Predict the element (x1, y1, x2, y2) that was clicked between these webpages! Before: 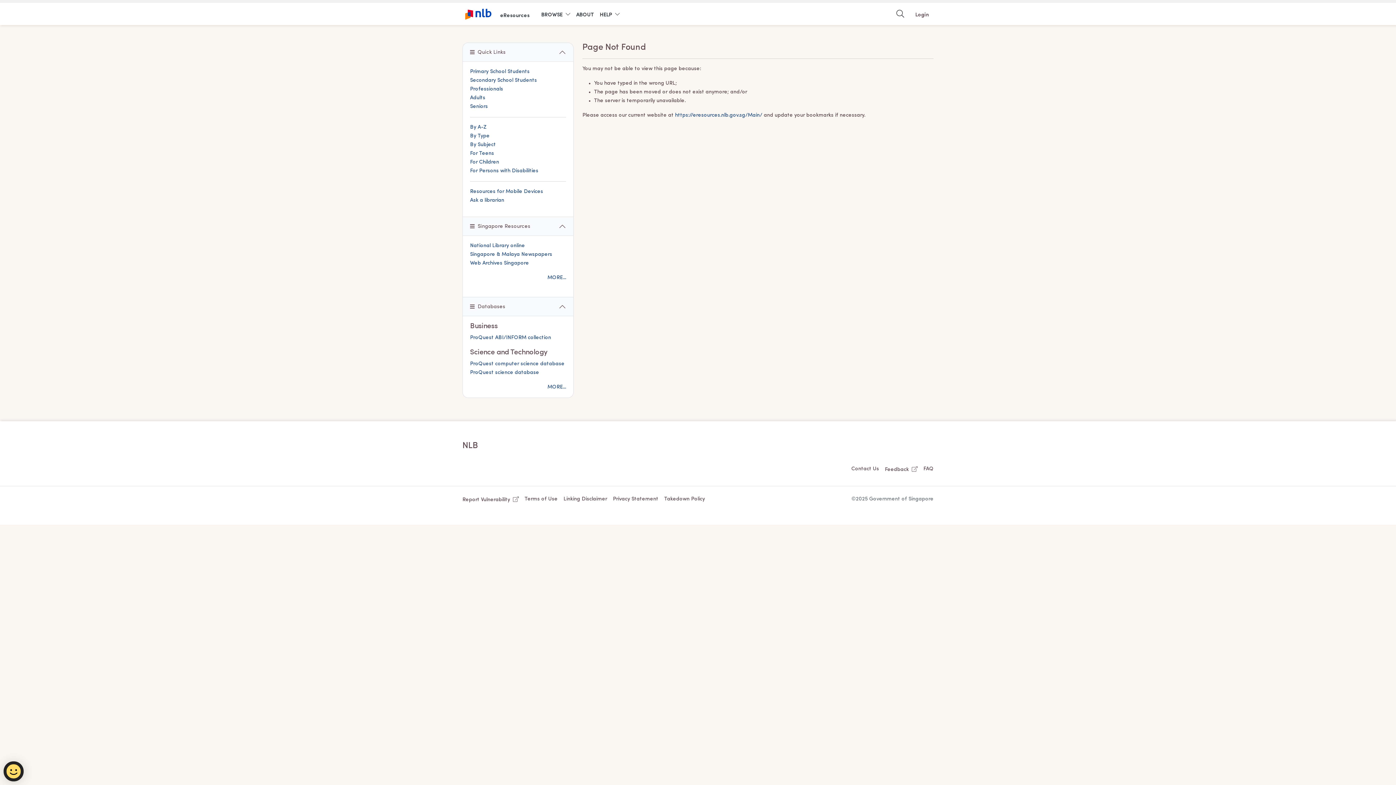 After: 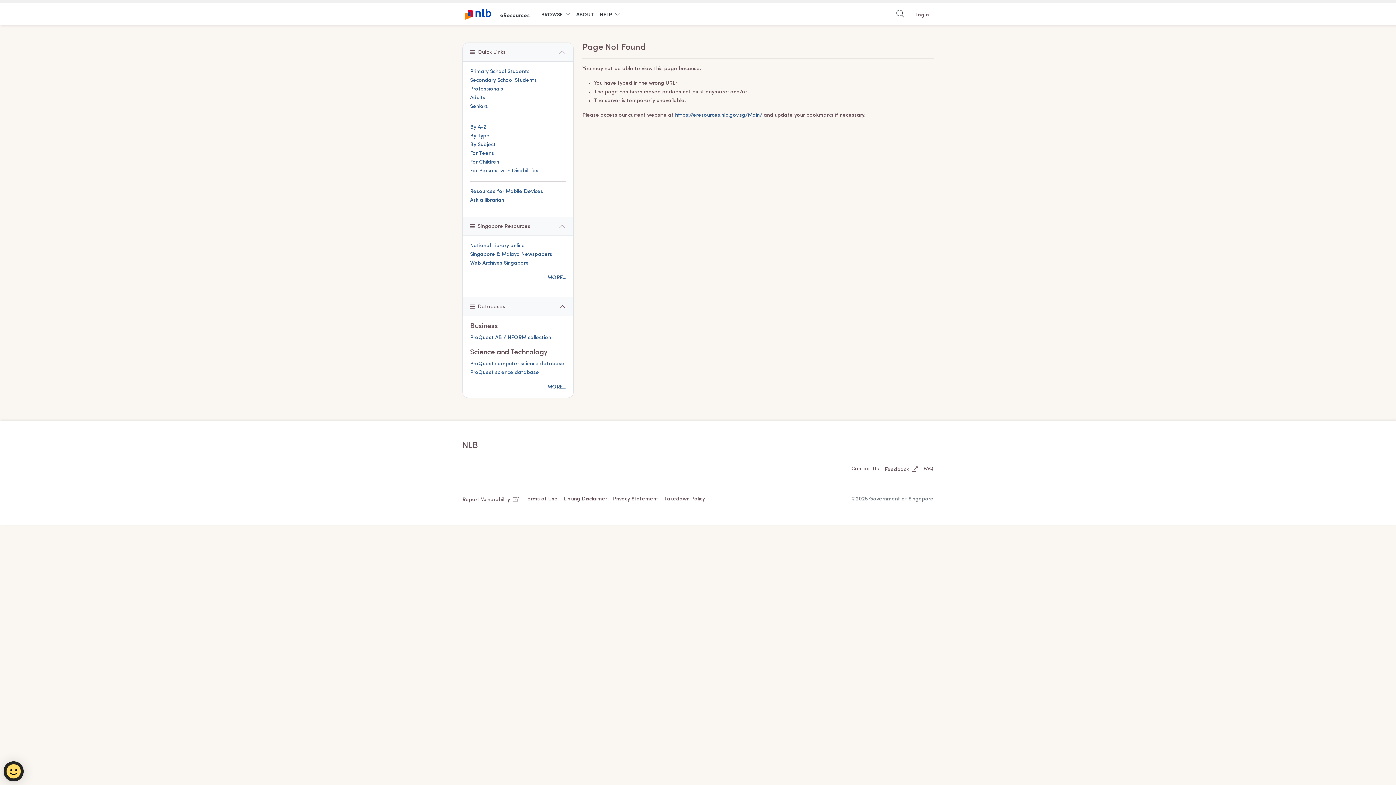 Action: bbox: (470, 370, 539, 375) label: ProQuest science database